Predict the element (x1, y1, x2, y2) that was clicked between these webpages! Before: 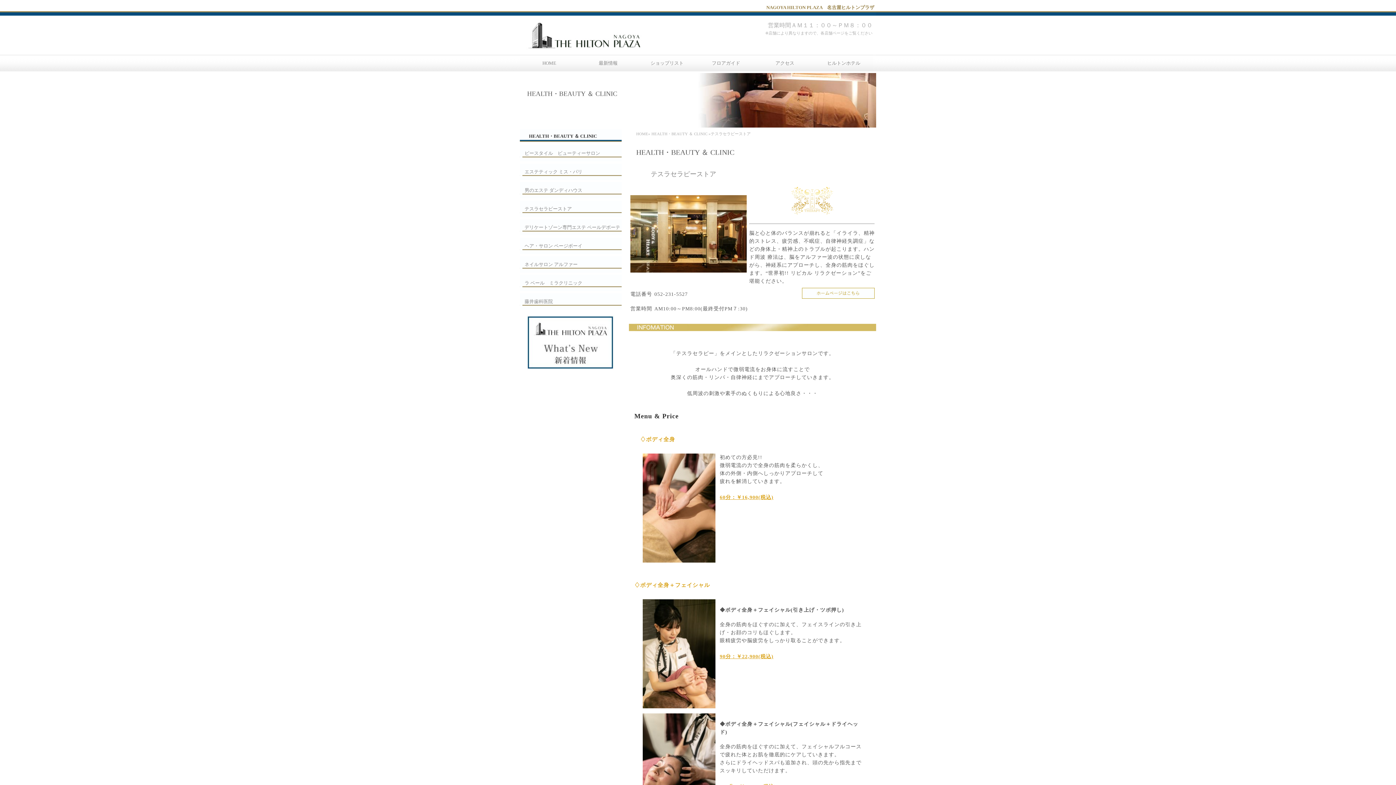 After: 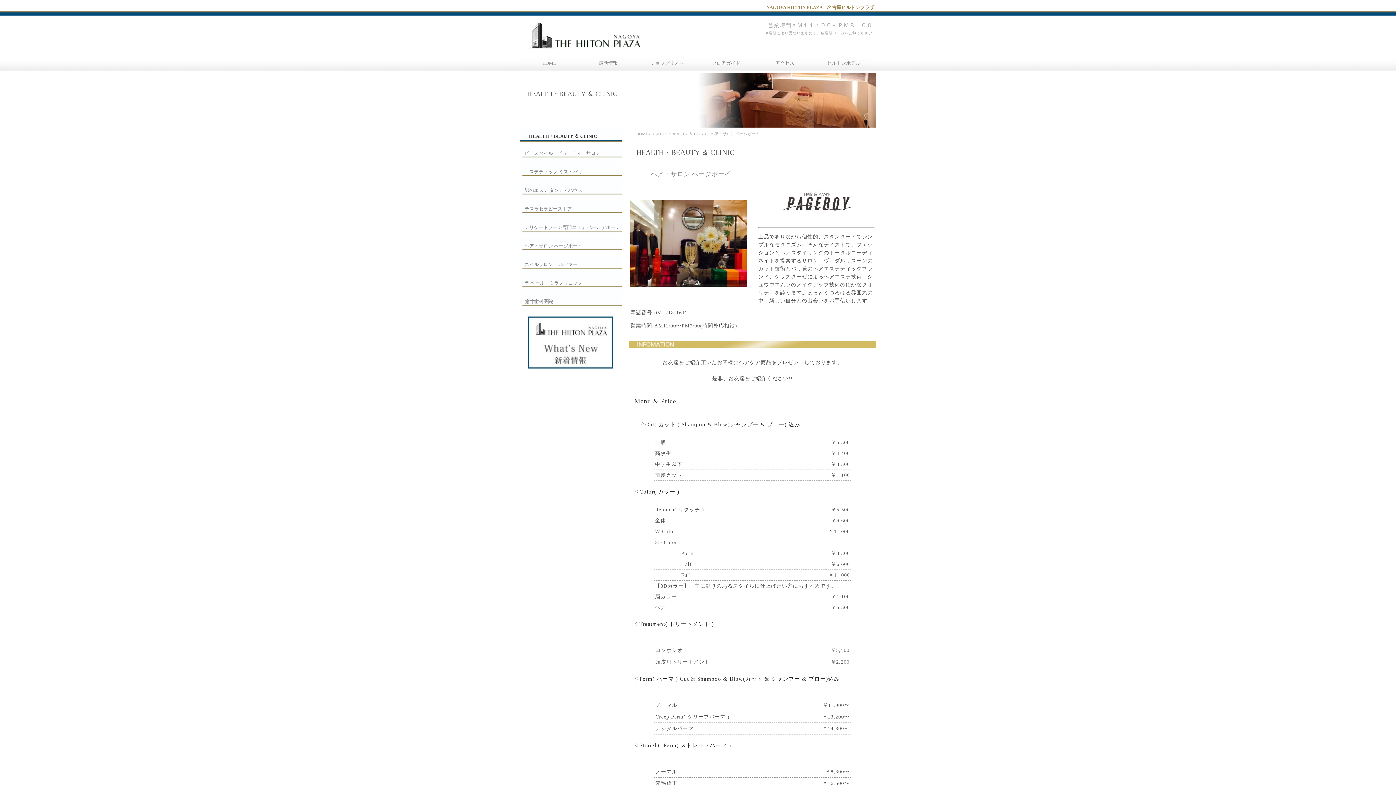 Action: label: ヘア・サロン ページボーイ bbox: (524, 243, 582, 248)